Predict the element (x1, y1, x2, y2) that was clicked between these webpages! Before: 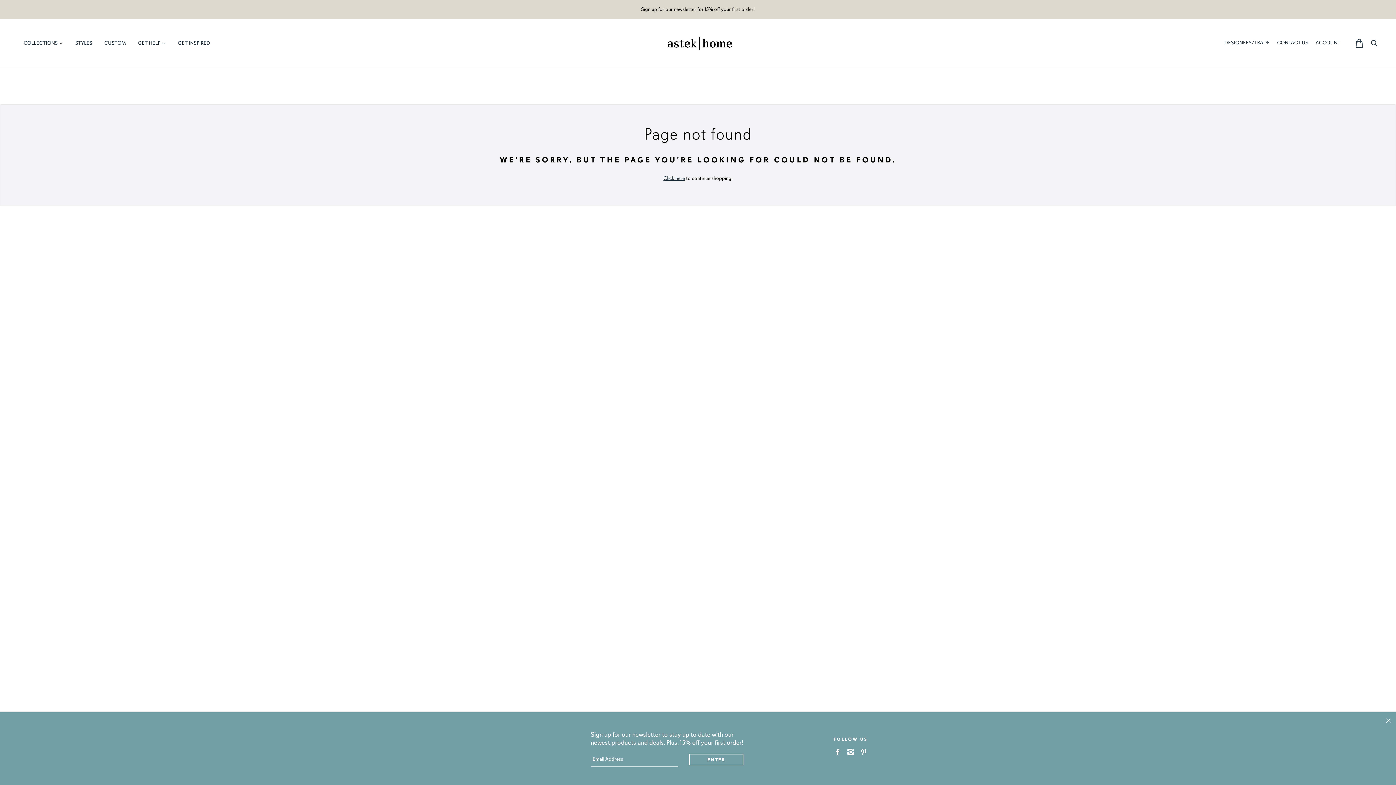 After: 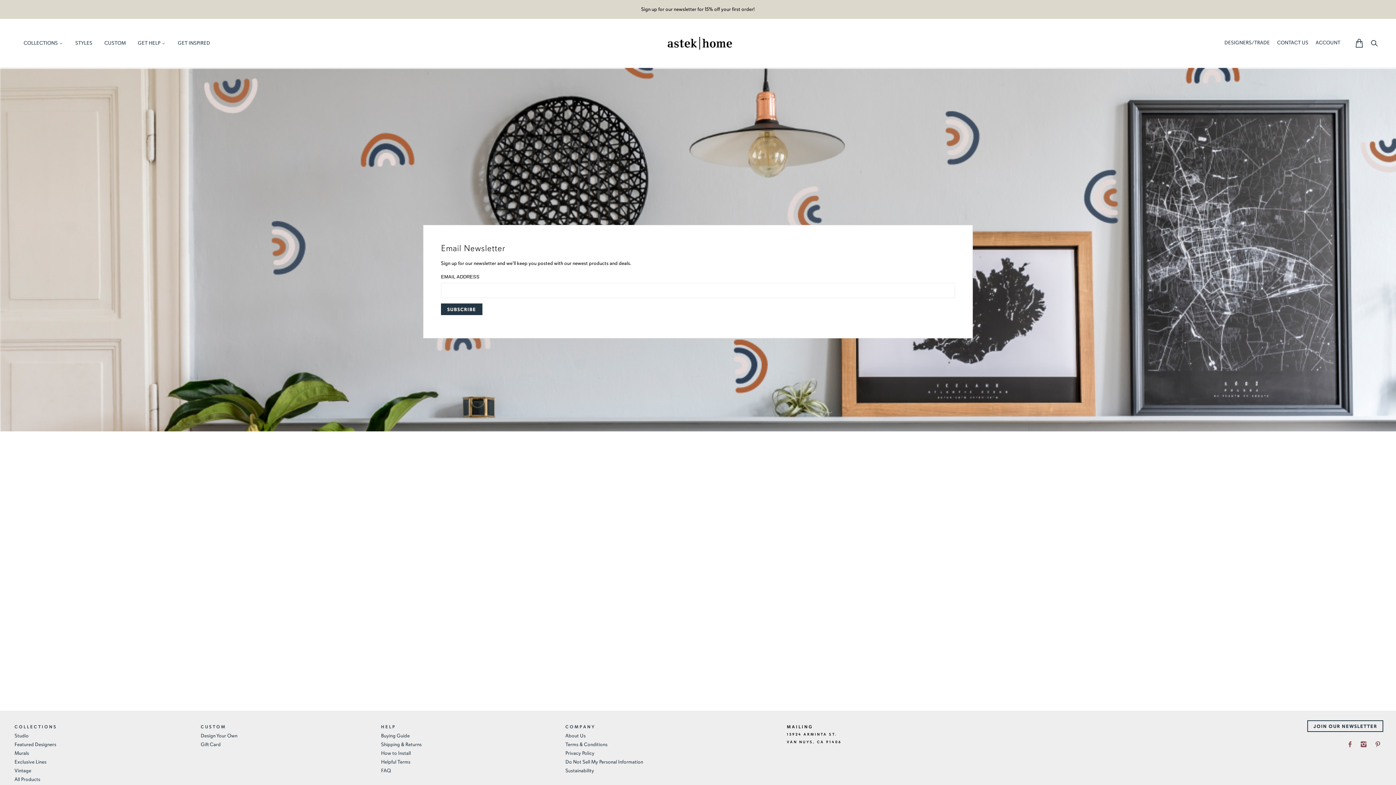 Action: label: Sign up for our newsletter for 15% off your first order! bbox: (0, 0, 1396, 18)